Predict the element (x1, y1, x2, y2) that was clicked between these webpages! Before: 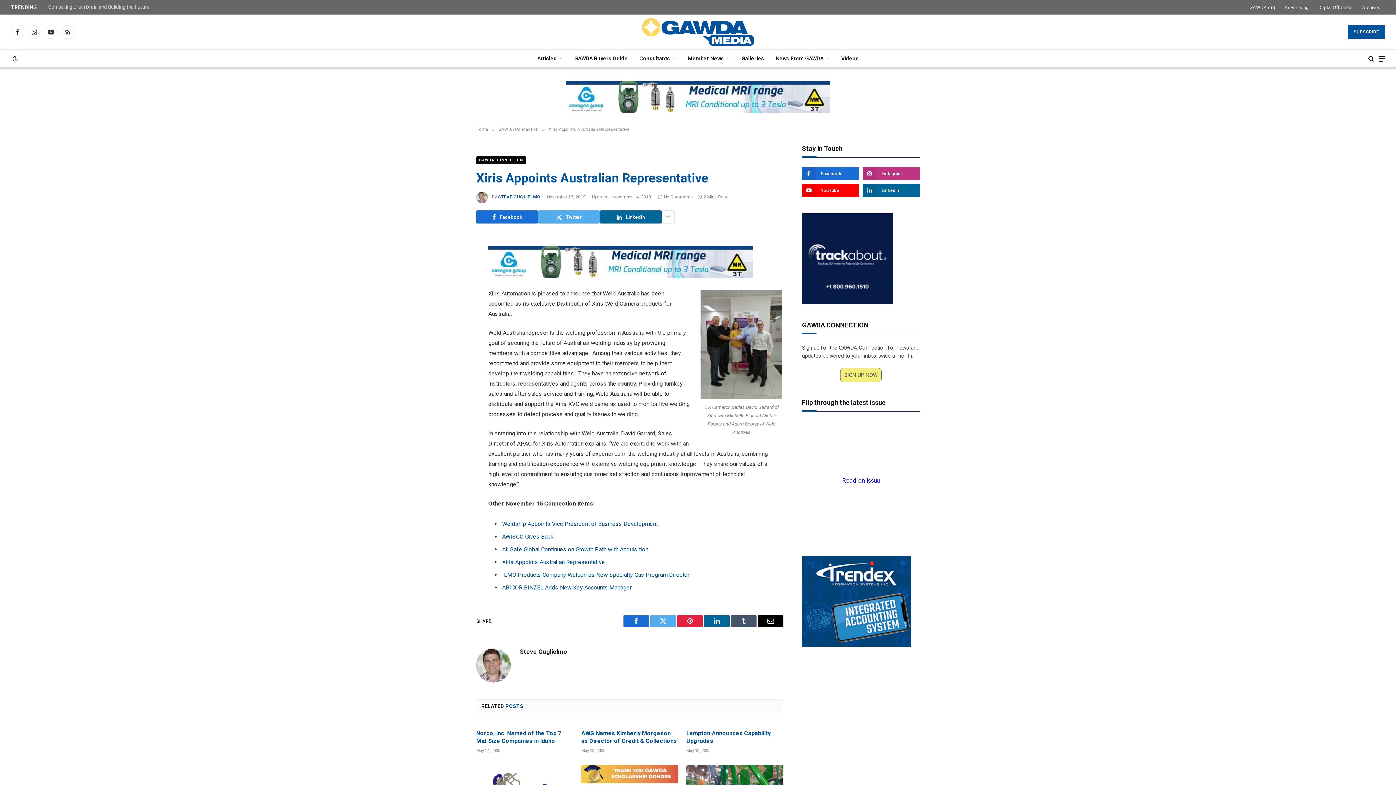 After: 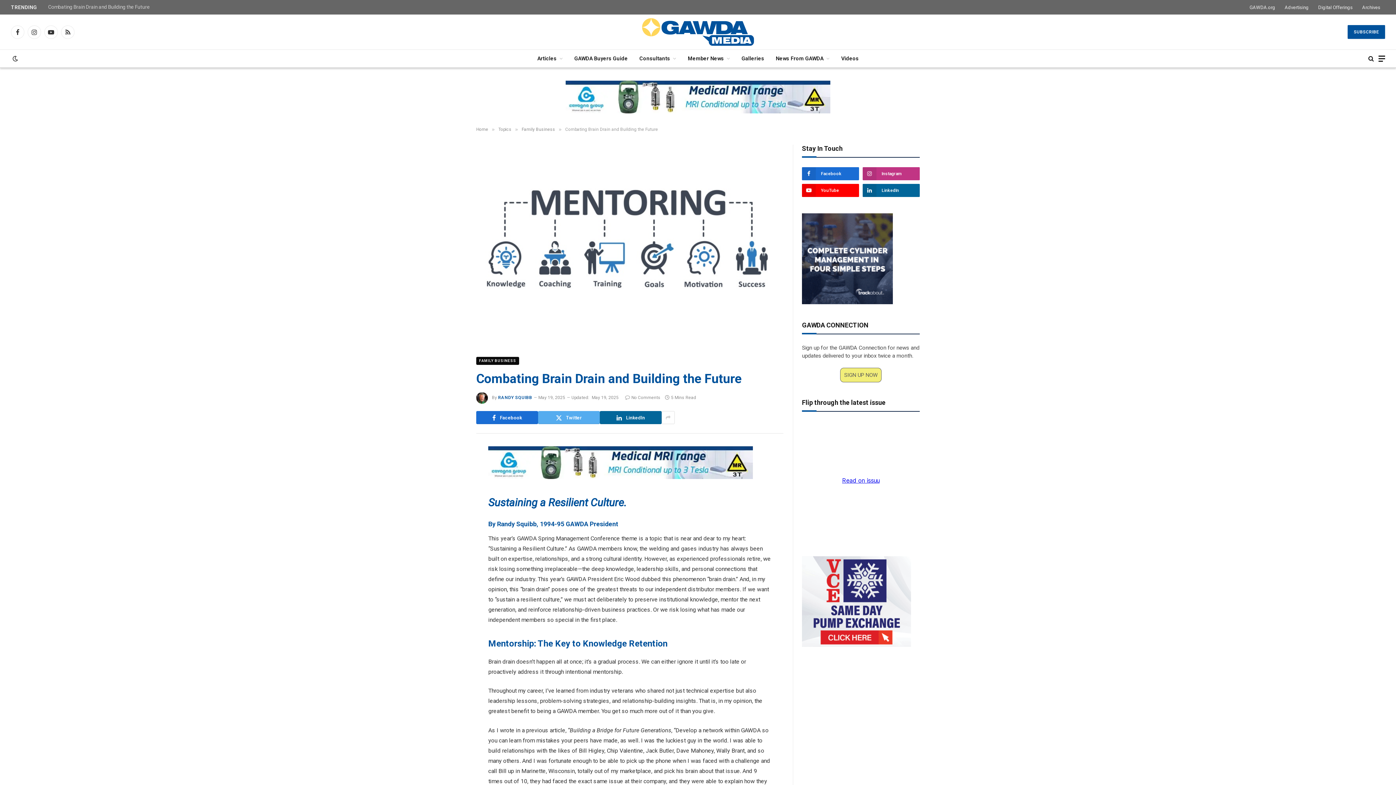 Action: label: Combating Brain Drain and Building the Future bbox: (48, 4, 153, 10)